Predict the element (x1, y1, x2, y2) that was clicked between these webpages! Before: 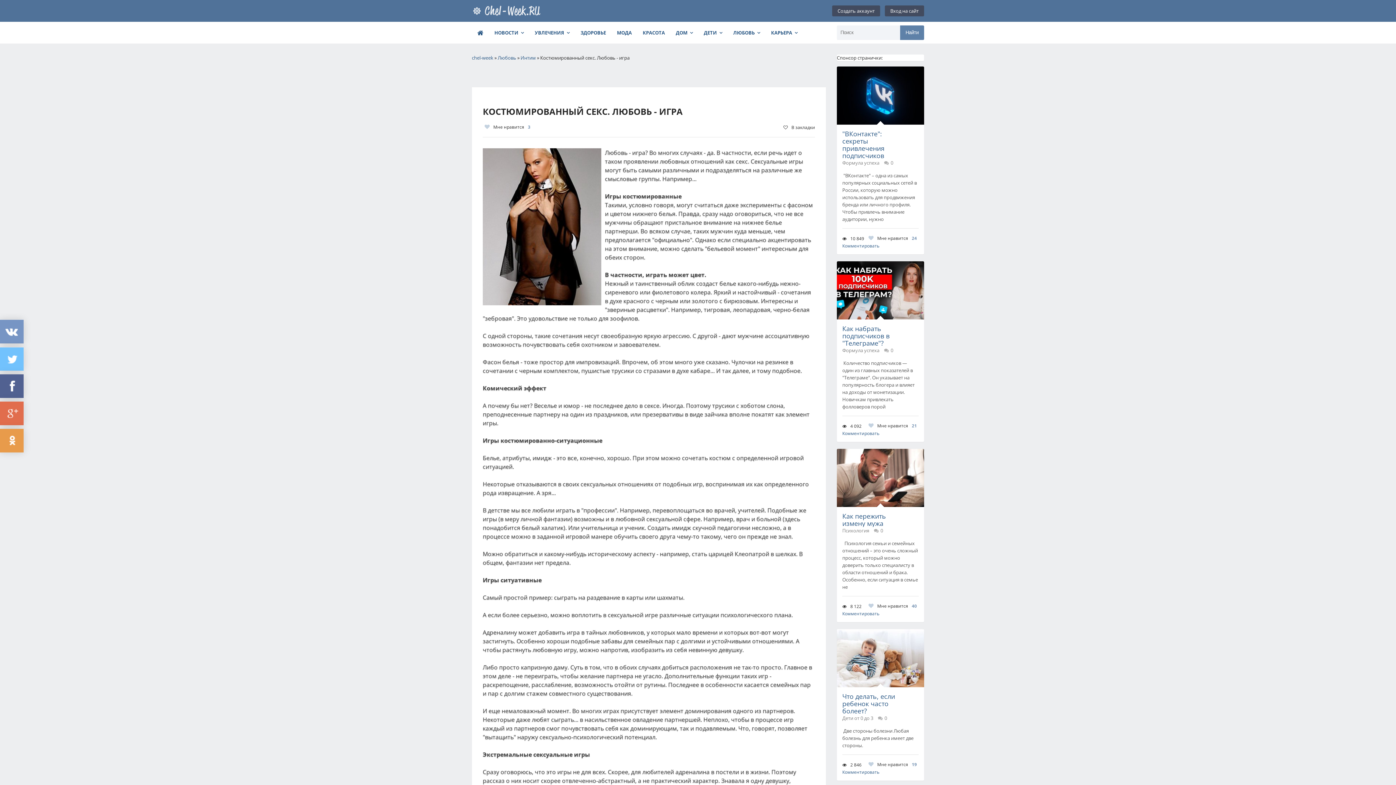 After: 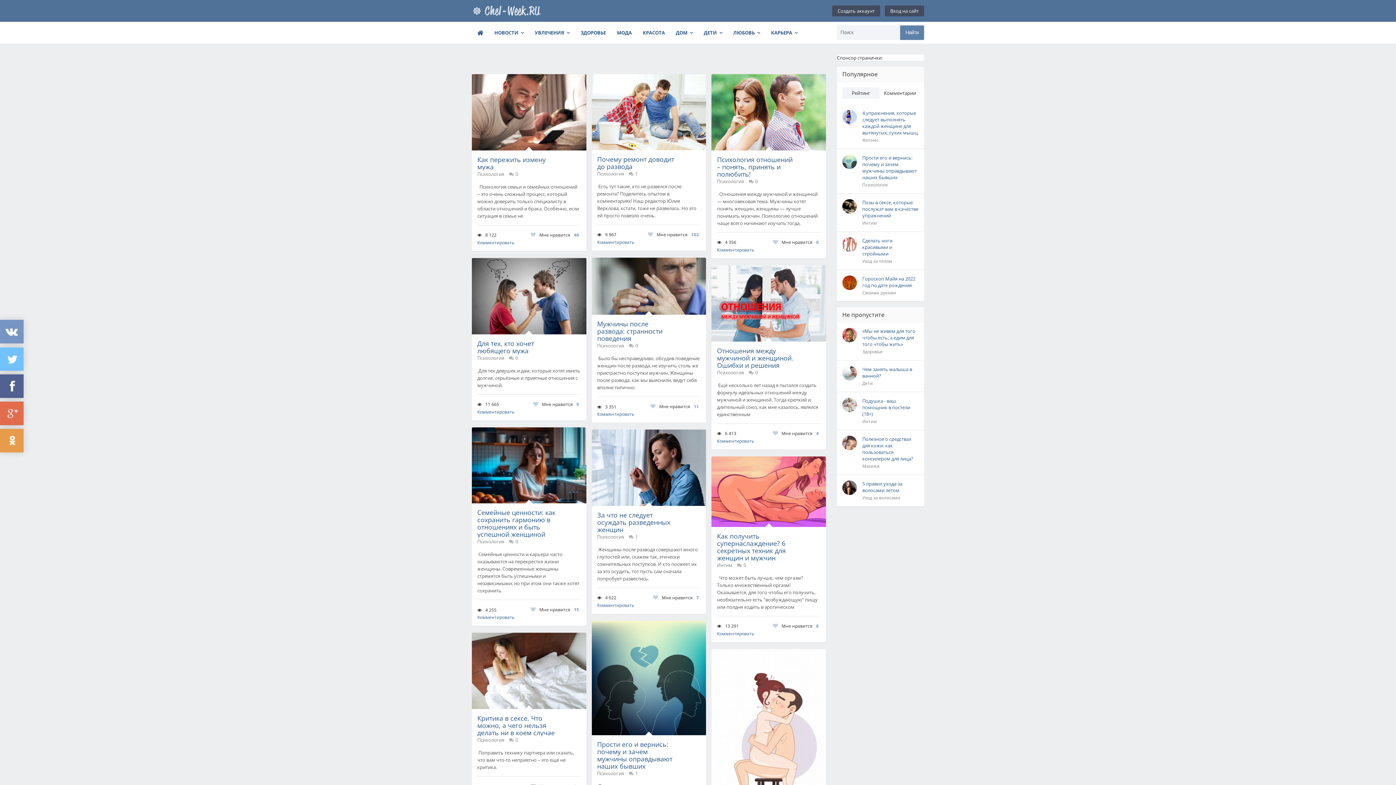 Action: bbox: (728, 25, 765, 40) label: ЛЮБОВЬ